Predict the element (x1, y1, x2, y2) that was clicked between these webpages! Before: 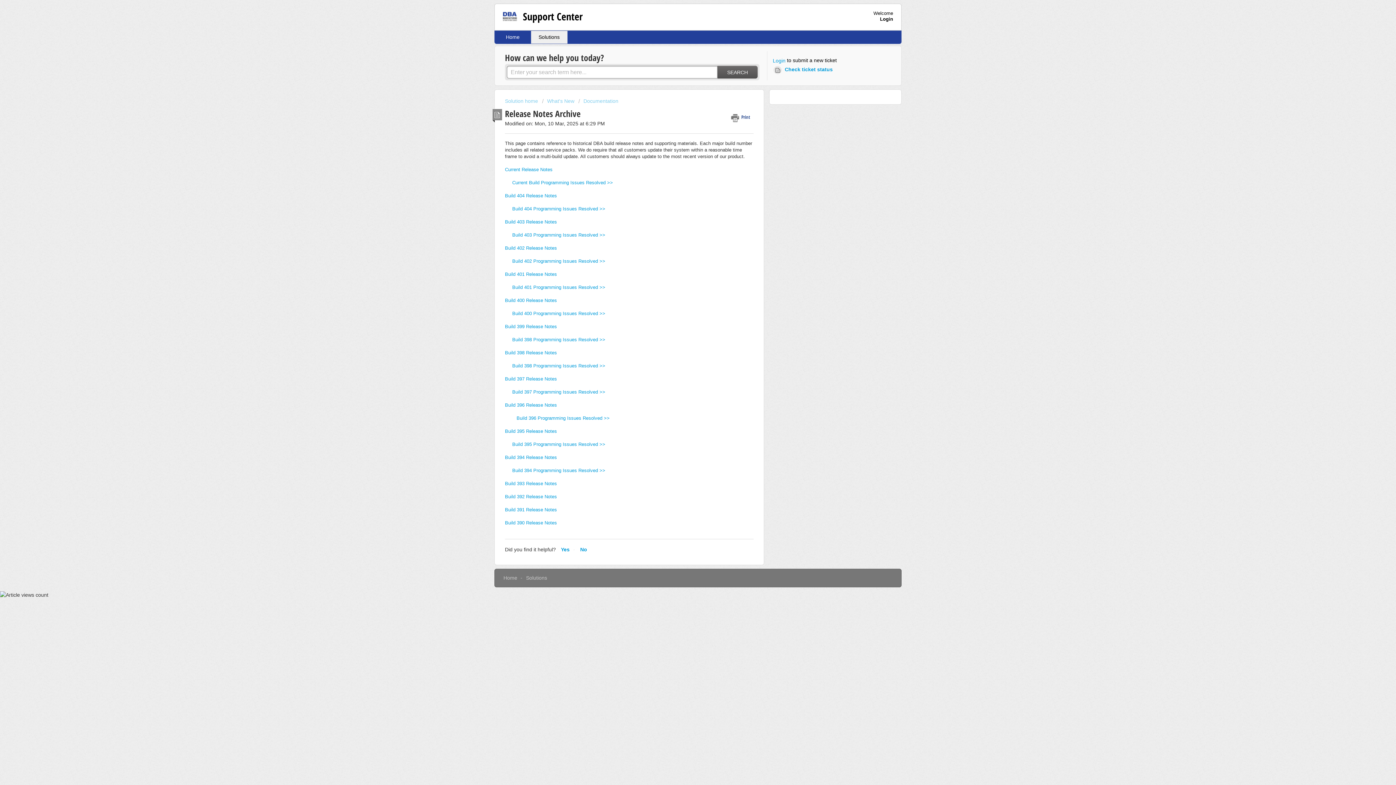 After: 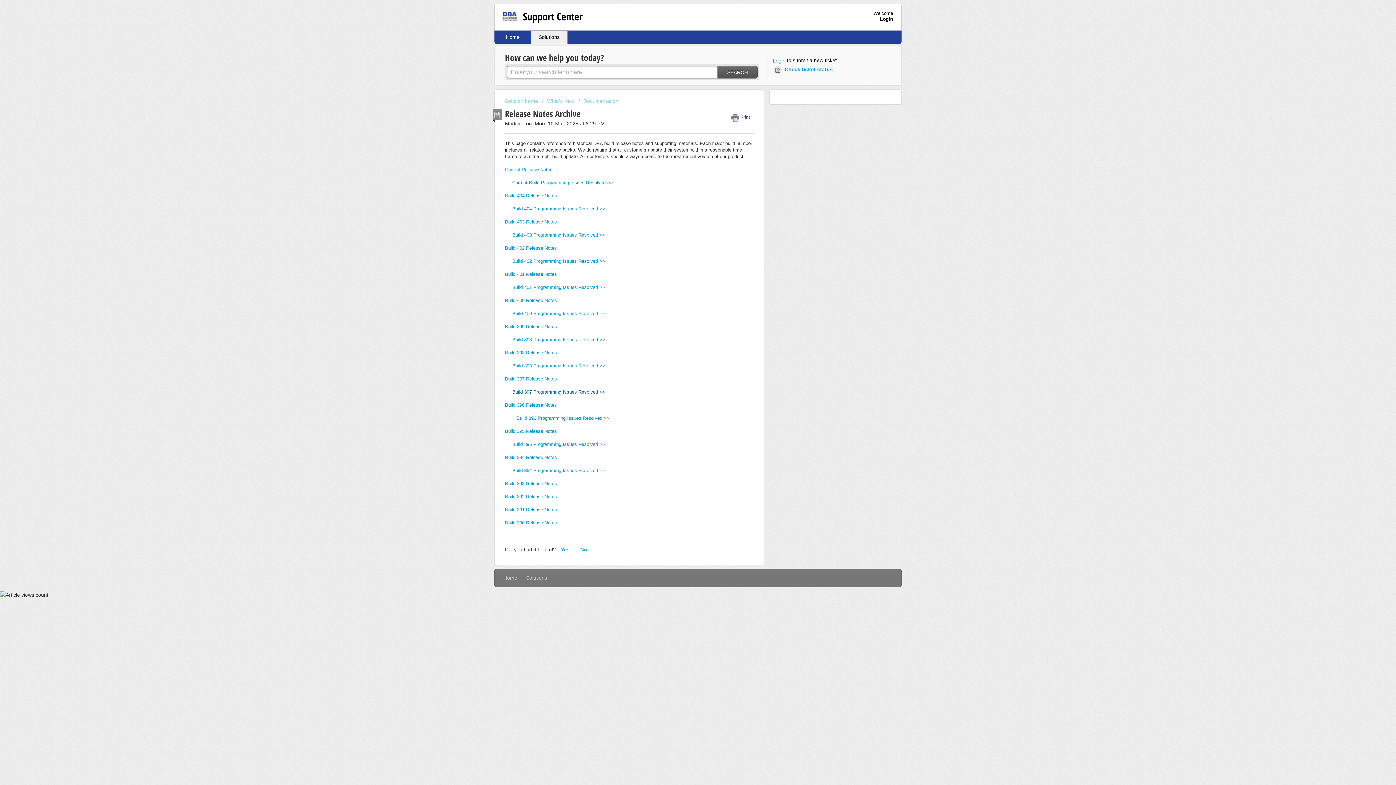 Action: bbox: (512, 389, 605, 395) label: Build 397 Programming Issues Resolved >>